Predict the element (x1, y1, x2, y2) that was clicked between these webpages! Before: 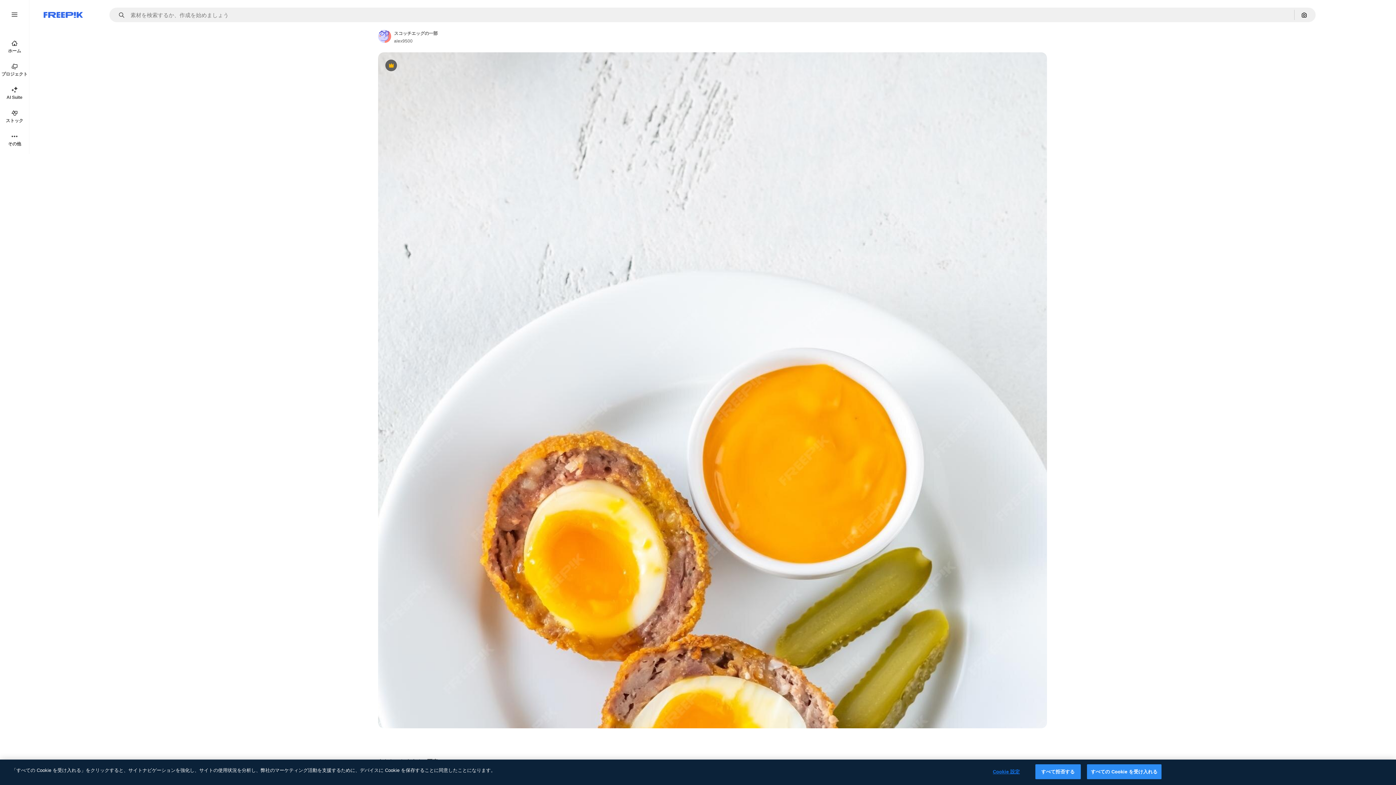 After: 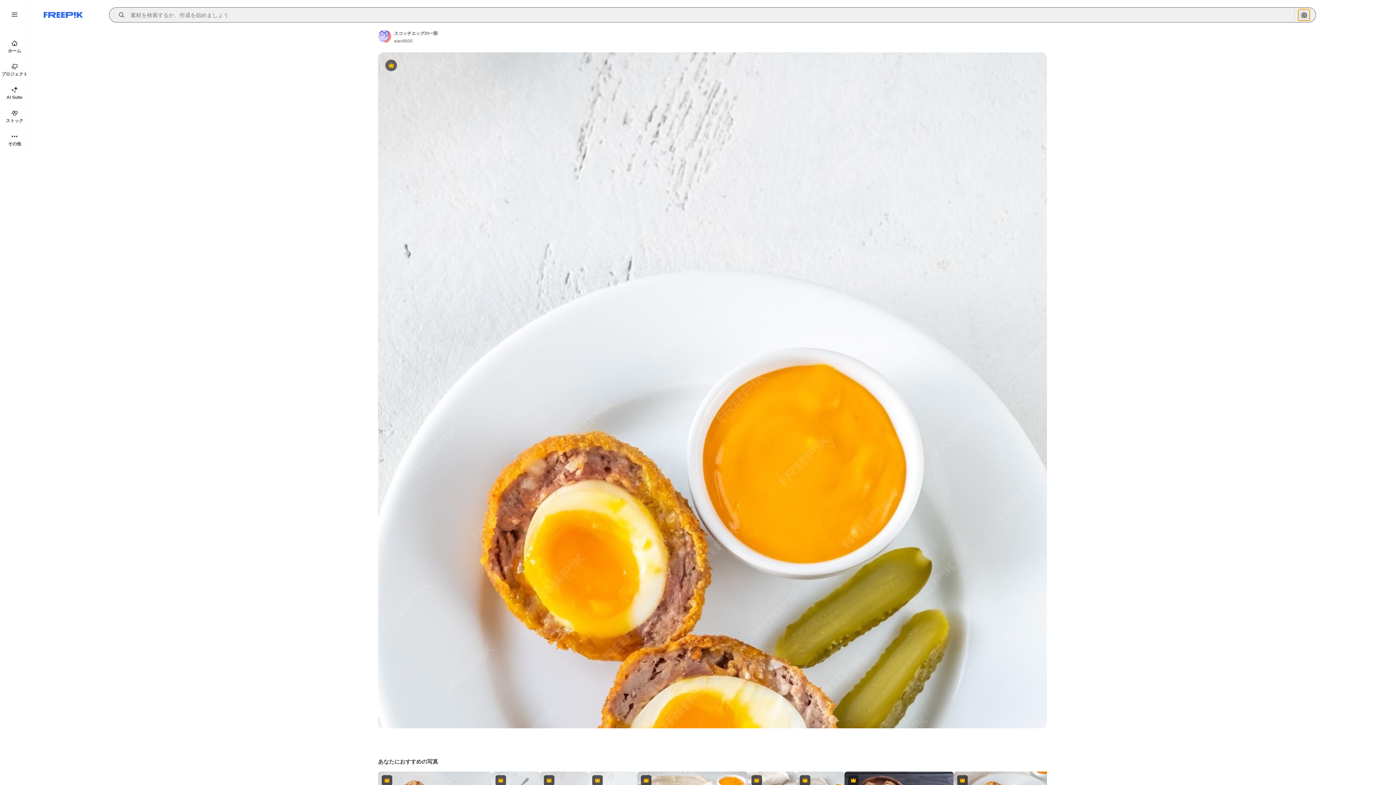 Action: bbox: (1298, 9, 1310, 20) label: 画像で検索